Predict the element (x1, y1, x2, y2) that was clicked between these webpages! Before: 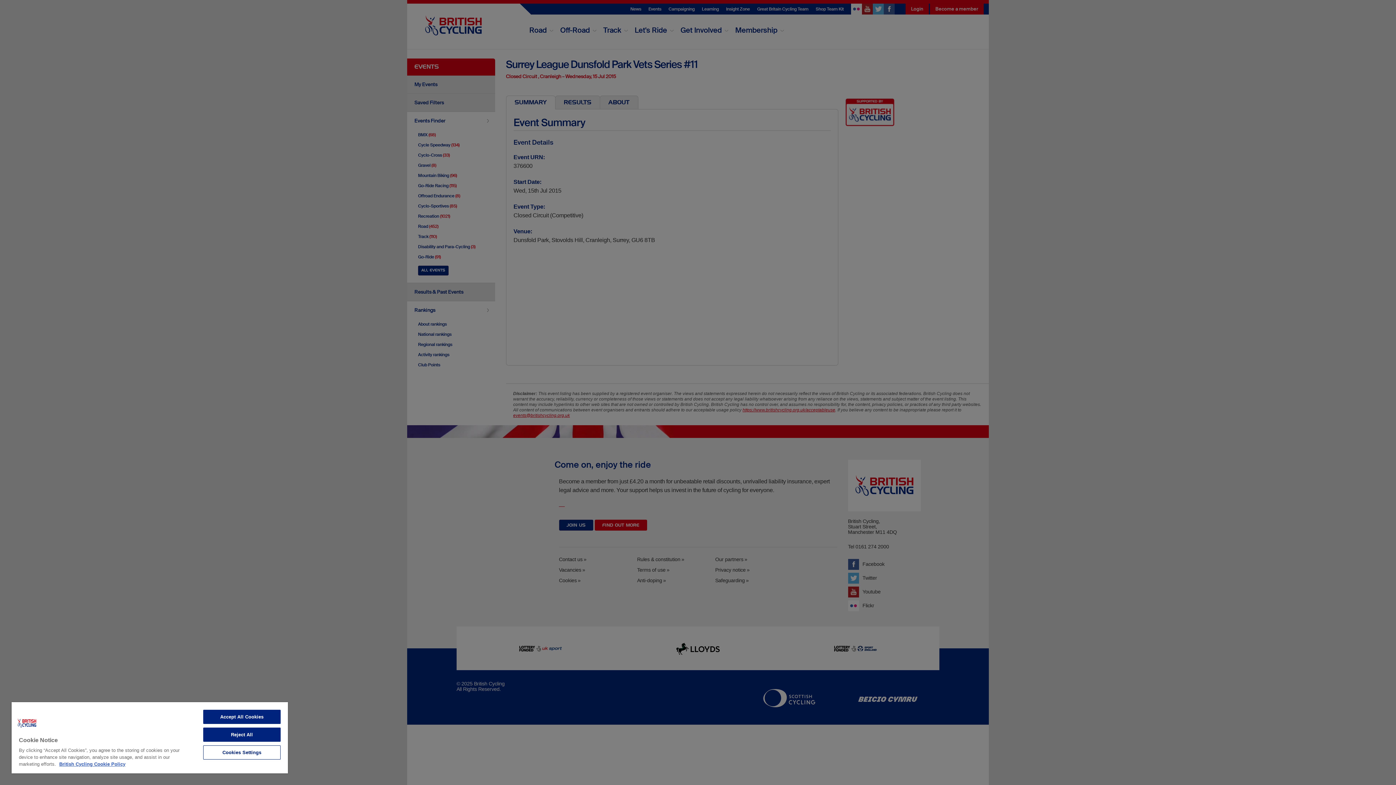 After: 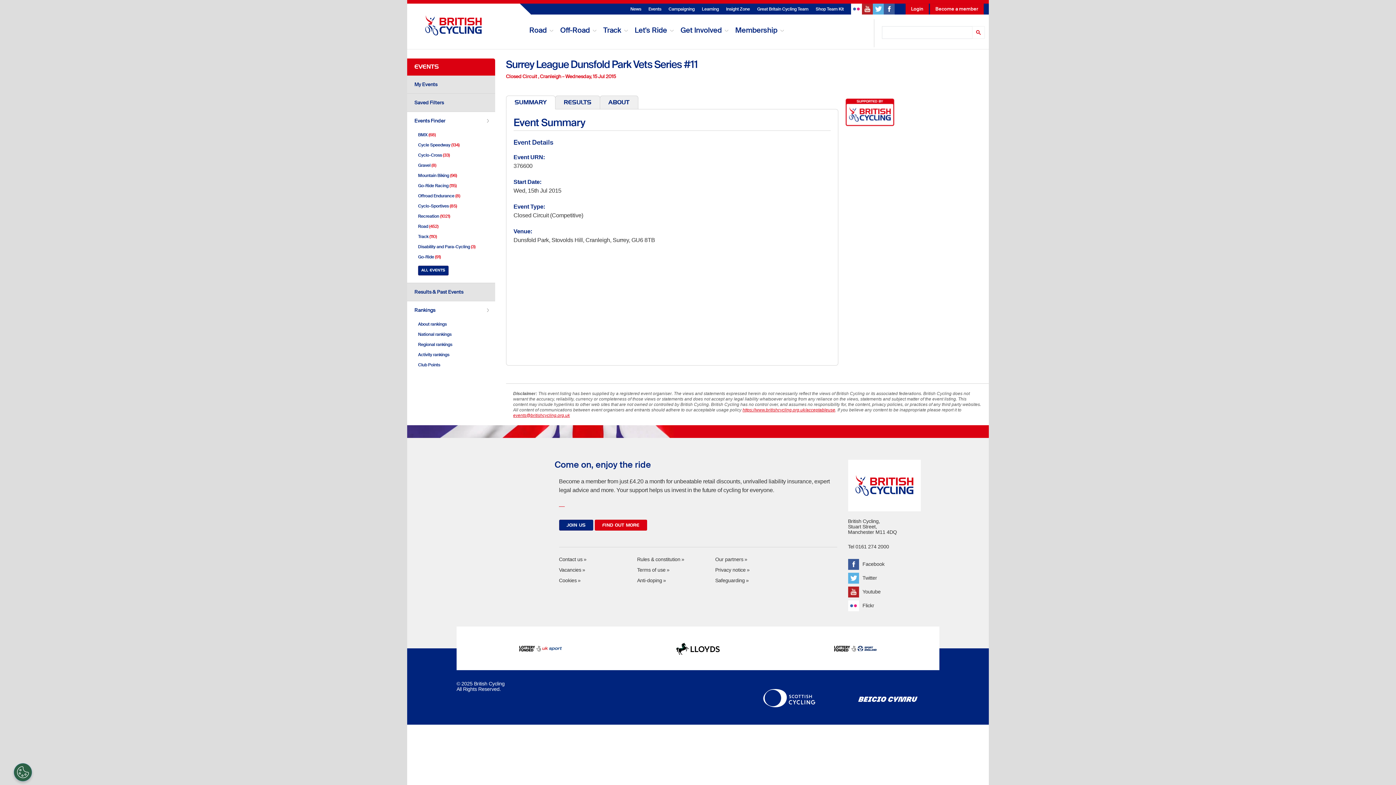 Action: label: Accept All Cookies bbox: (203, 710, 280, 724)